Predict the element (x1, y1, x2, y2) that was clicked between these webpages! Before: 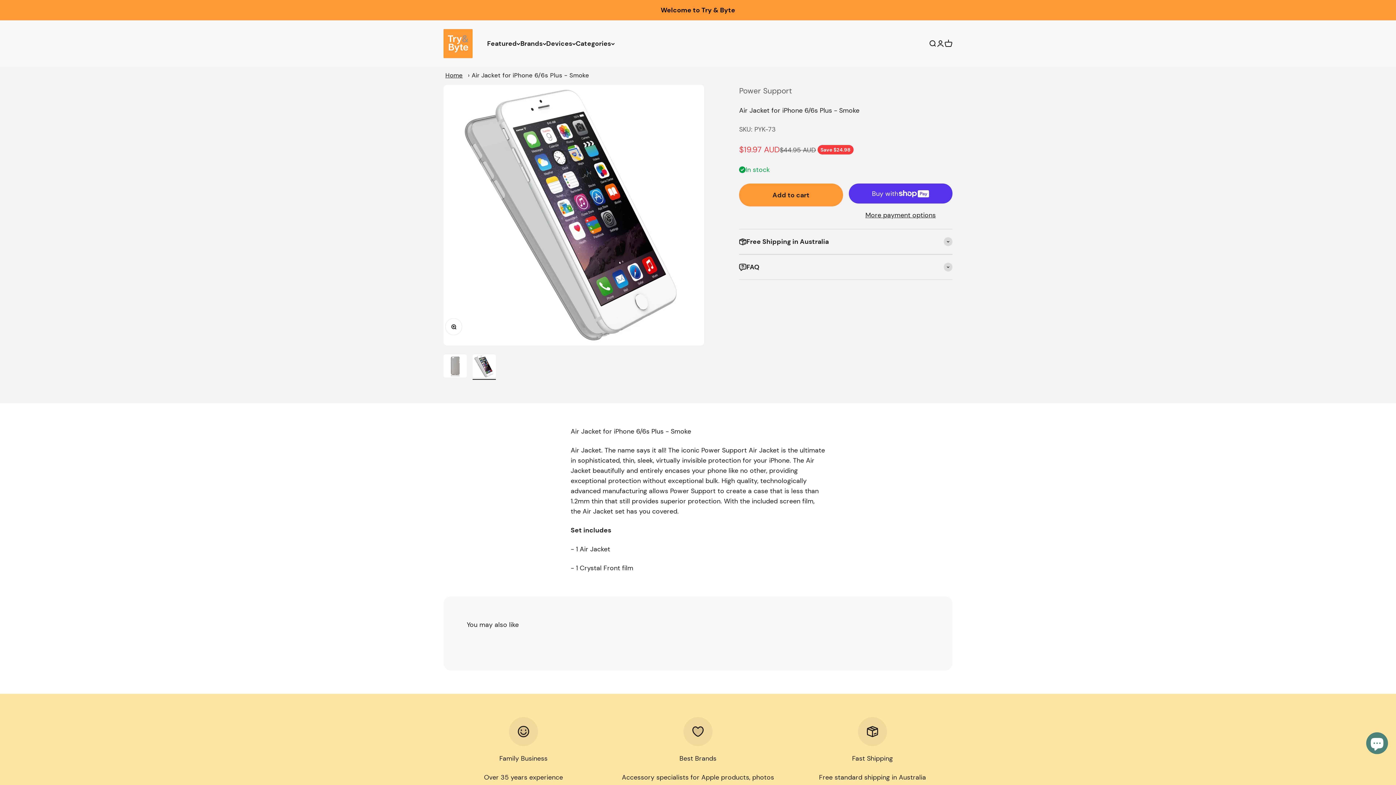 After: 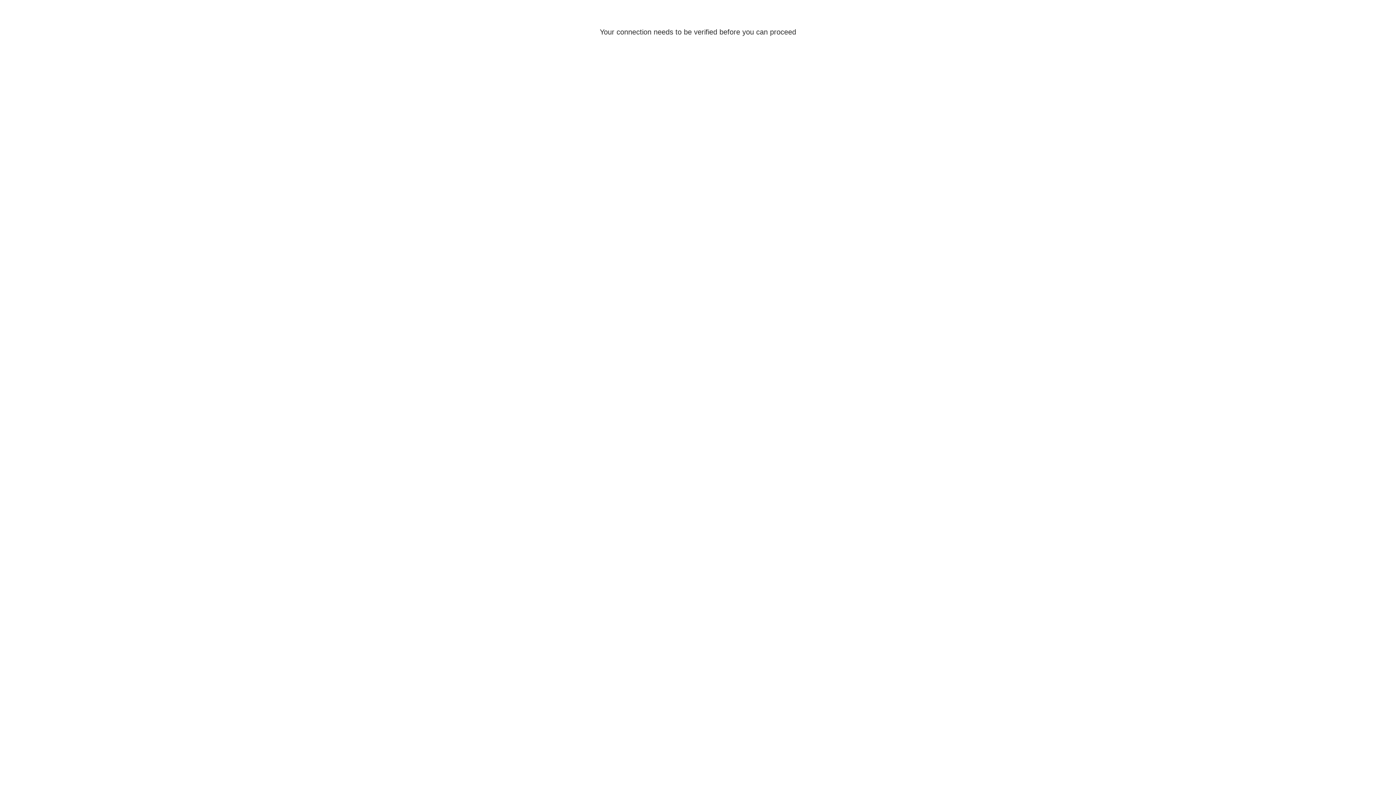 Action: label: Login bbox: (936, 39, 944, 47)